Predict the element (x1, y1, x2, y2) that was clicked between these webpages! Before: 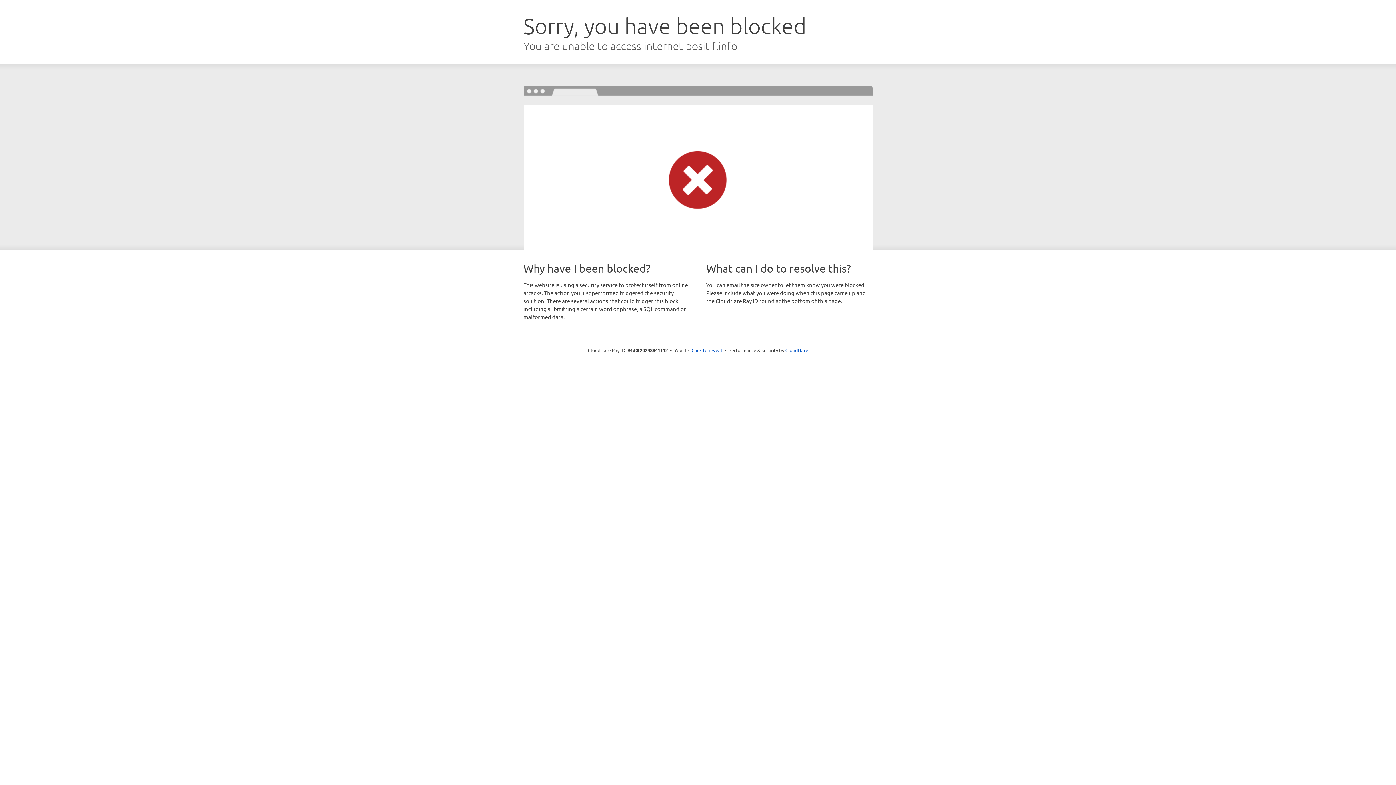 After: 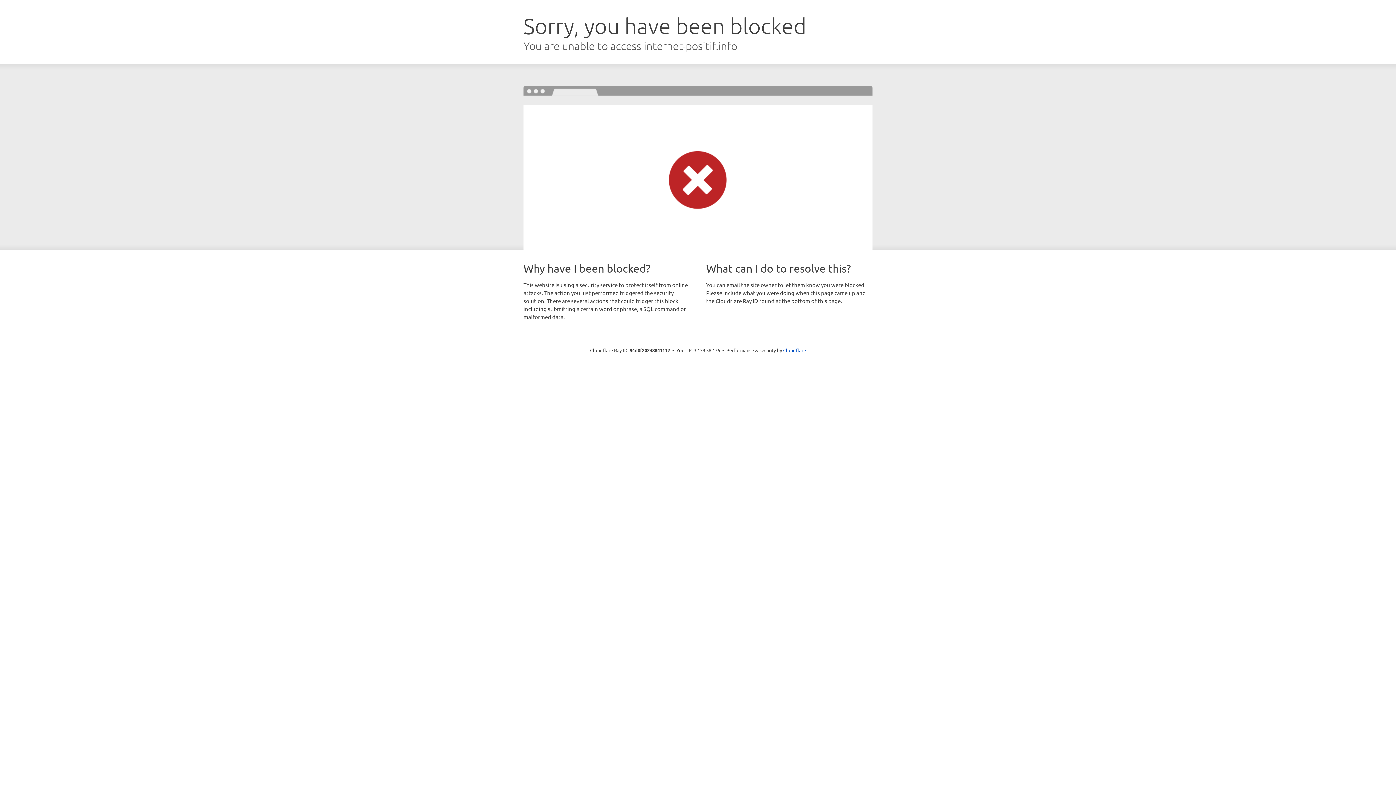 Action: bbox: (691, 346, 722, 353) label: Click to reveal